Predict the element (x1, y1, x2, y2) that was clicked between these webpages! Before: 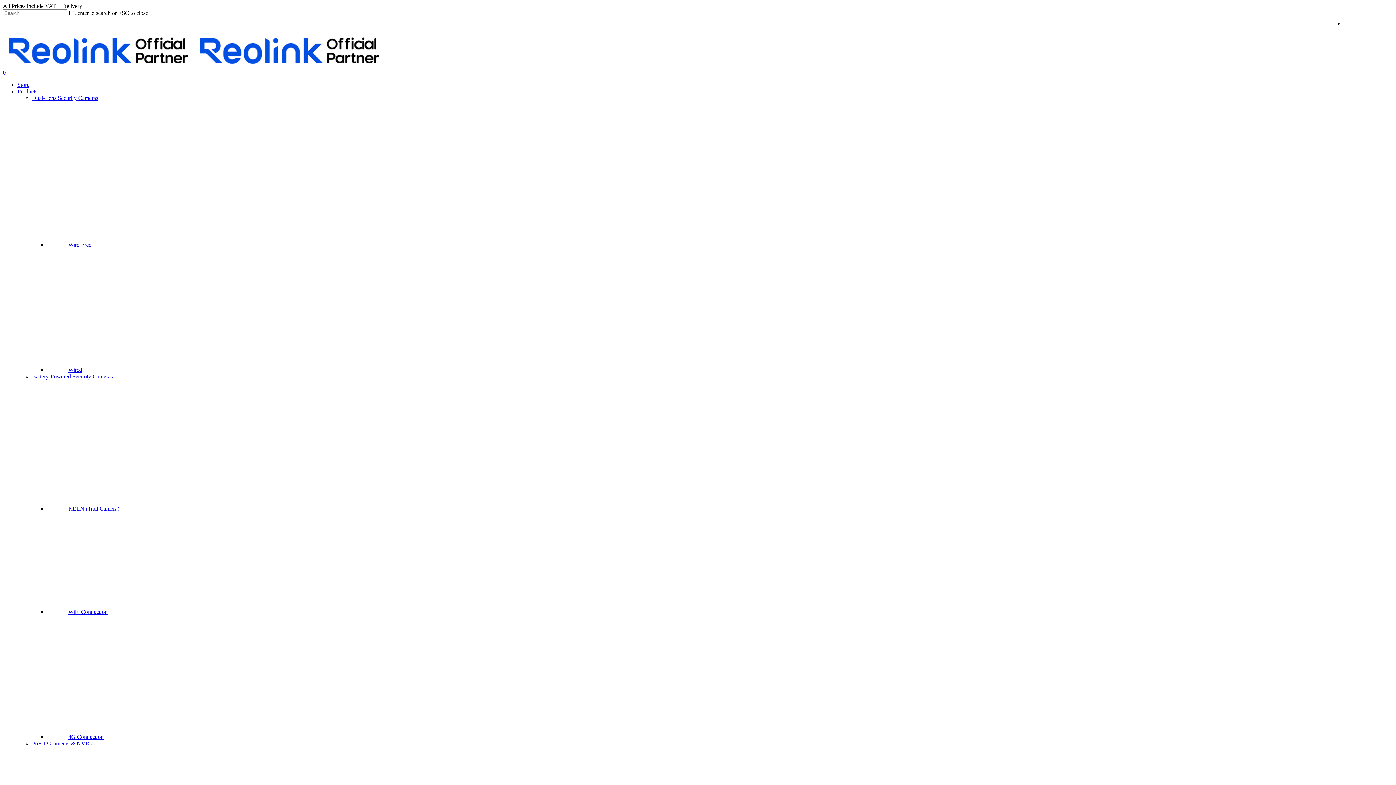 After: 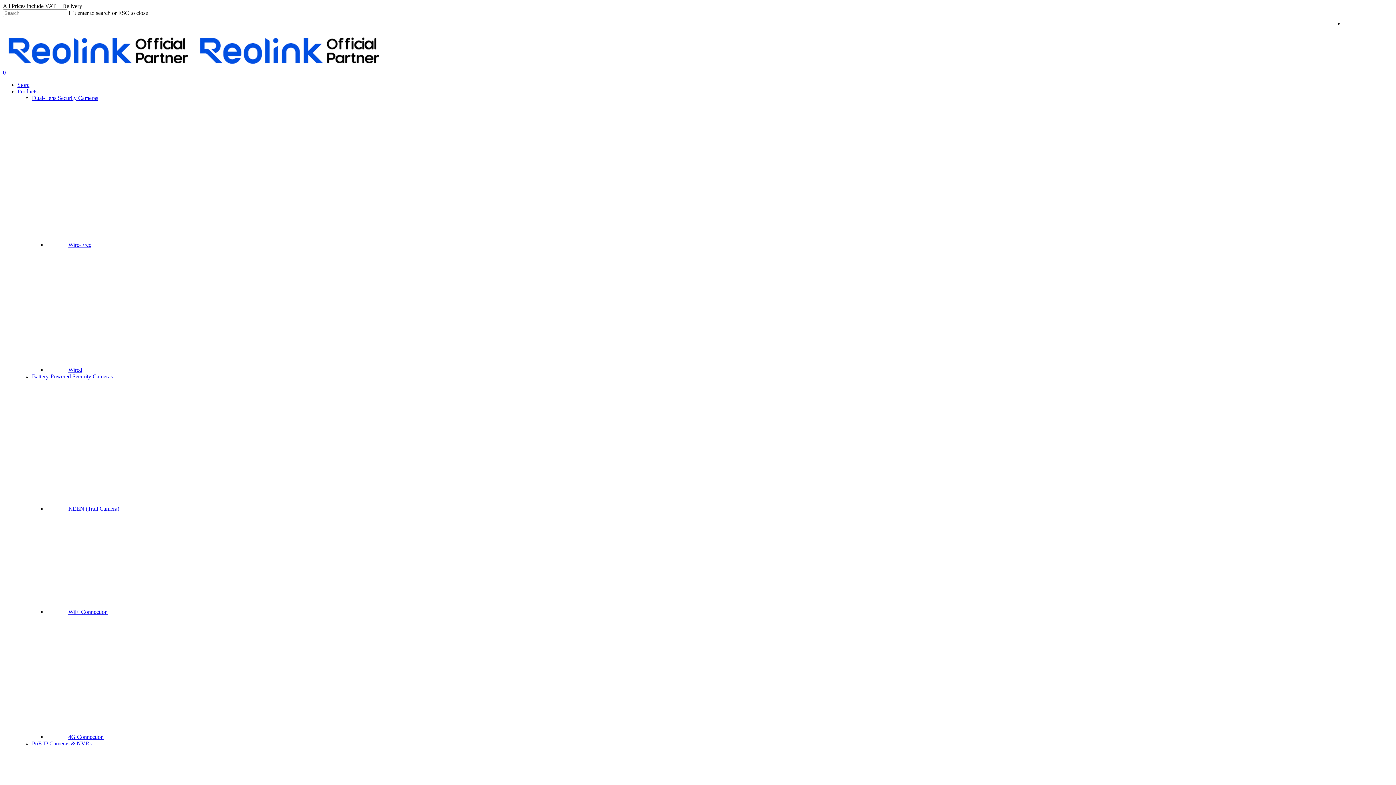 Action: label: Cart bbox: (2, 69, 1393, 76)